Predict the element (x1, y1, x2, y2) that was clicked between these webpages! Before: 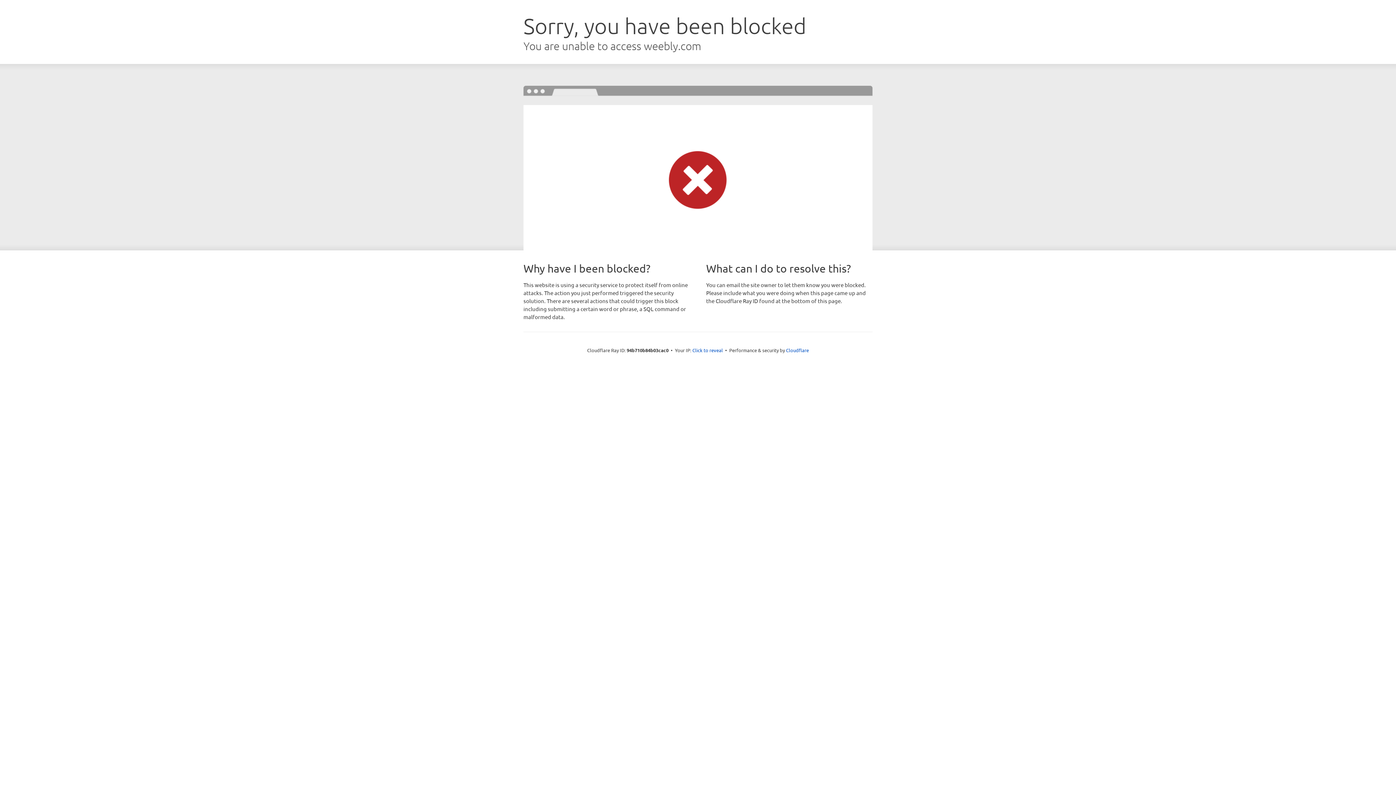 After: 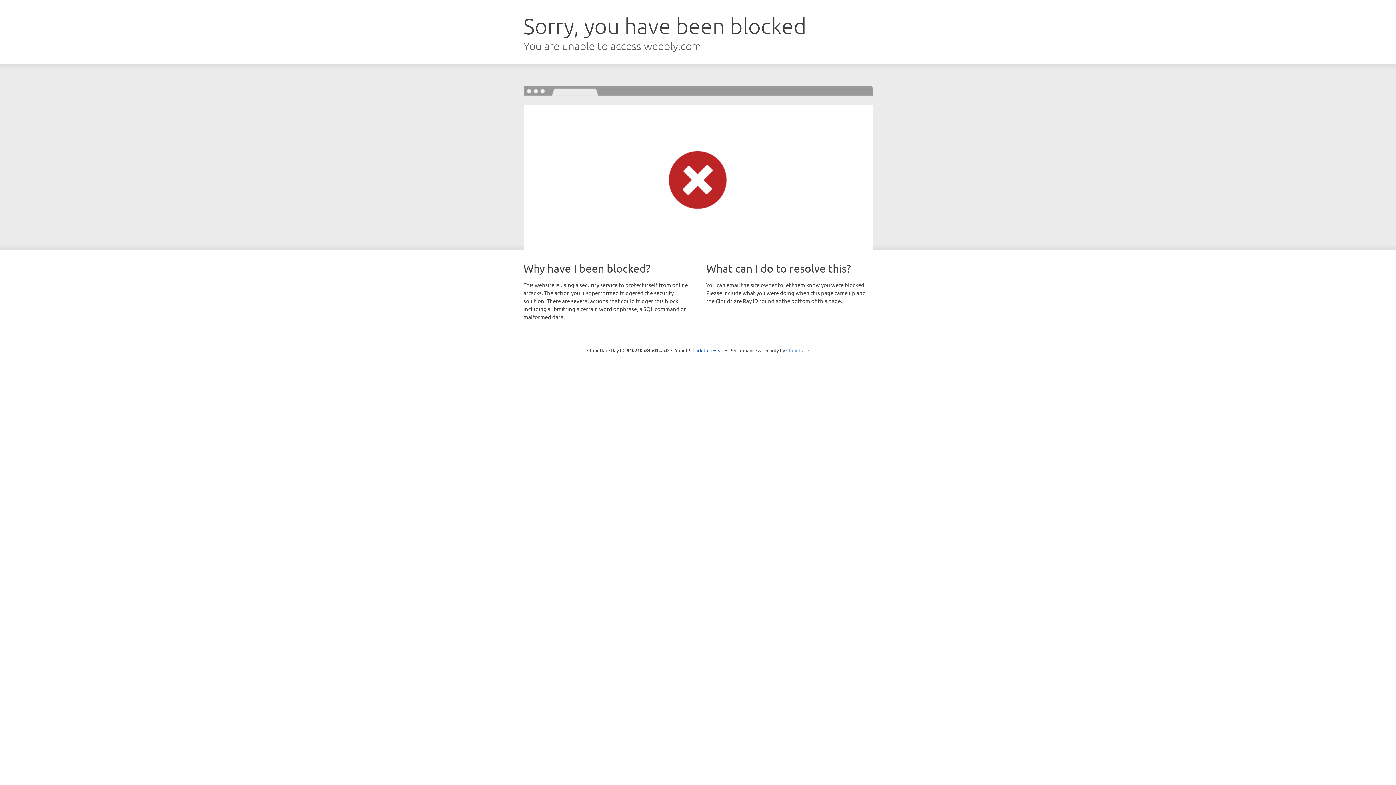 Action: label: Cloudflare bbox: (786, 347, 809, 353)